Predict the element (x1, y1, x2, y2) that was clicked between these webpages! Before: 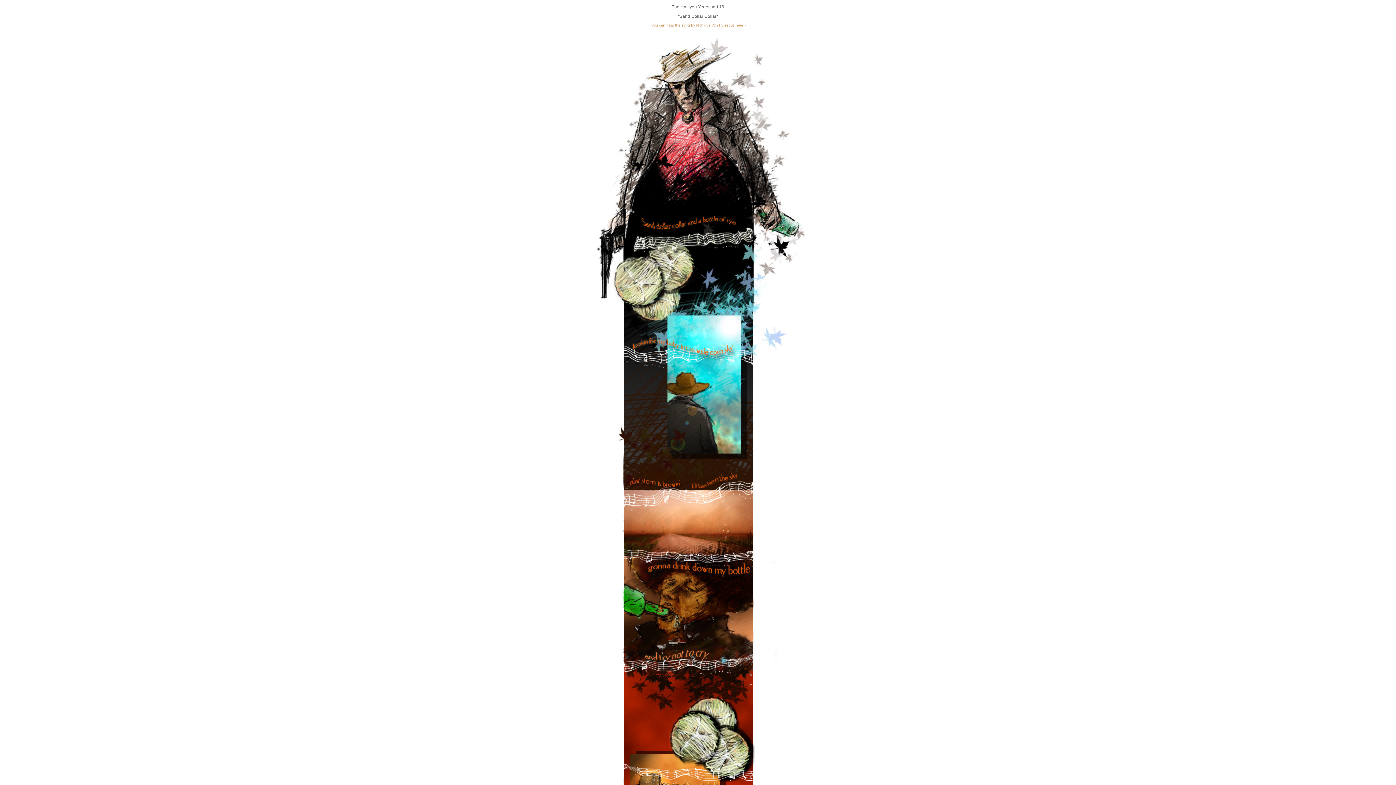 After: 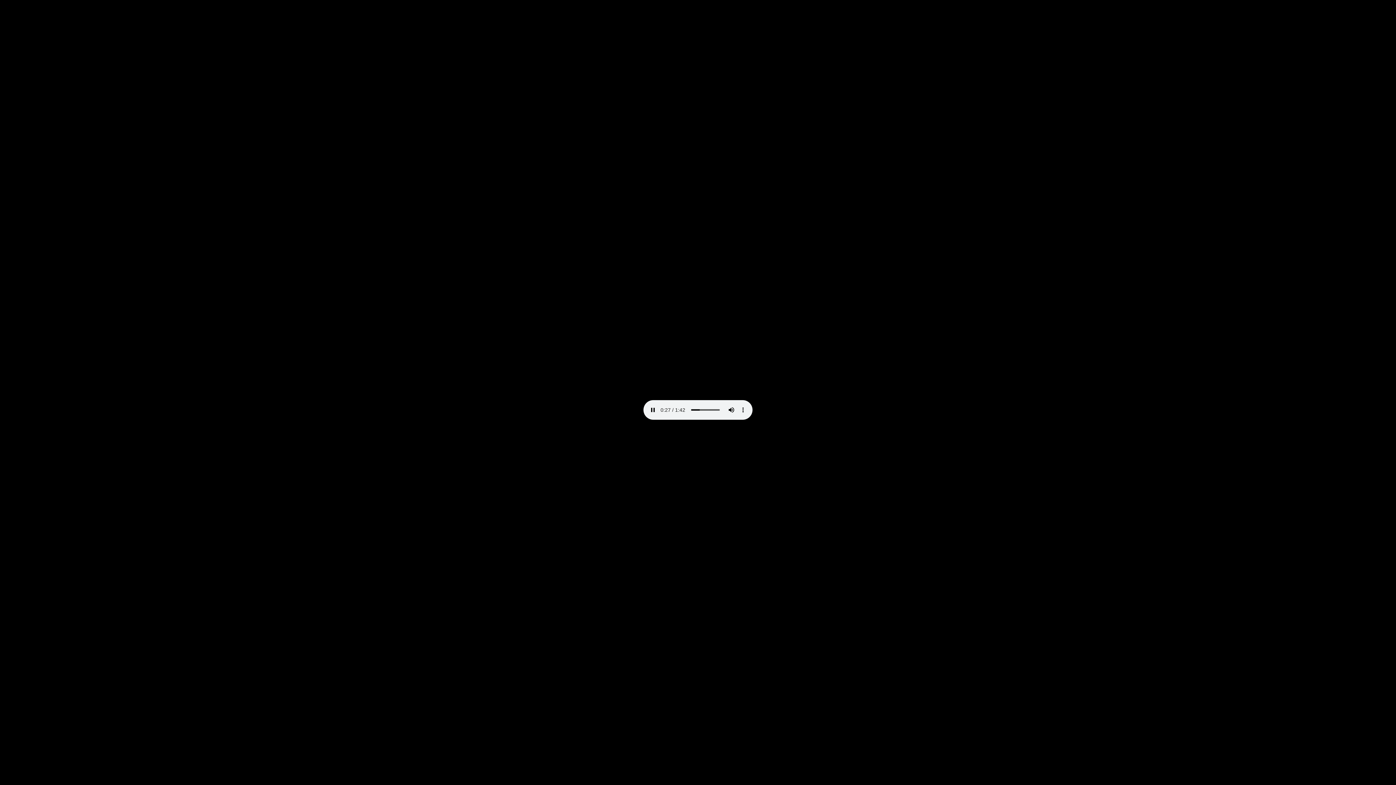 Action: bbox: (650, 23, 745, 27) label: (You can hear the song by Nichlaus Von Hulsebus here.)